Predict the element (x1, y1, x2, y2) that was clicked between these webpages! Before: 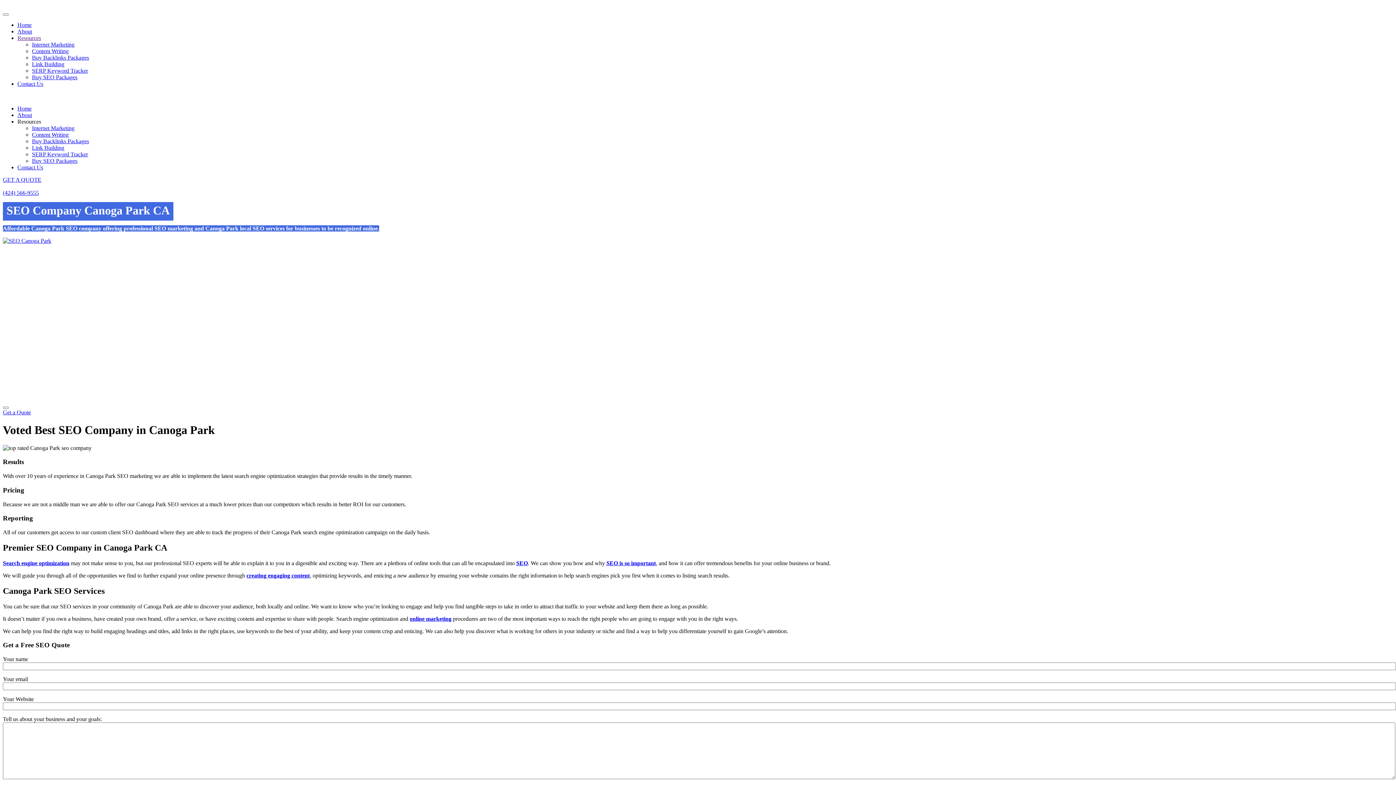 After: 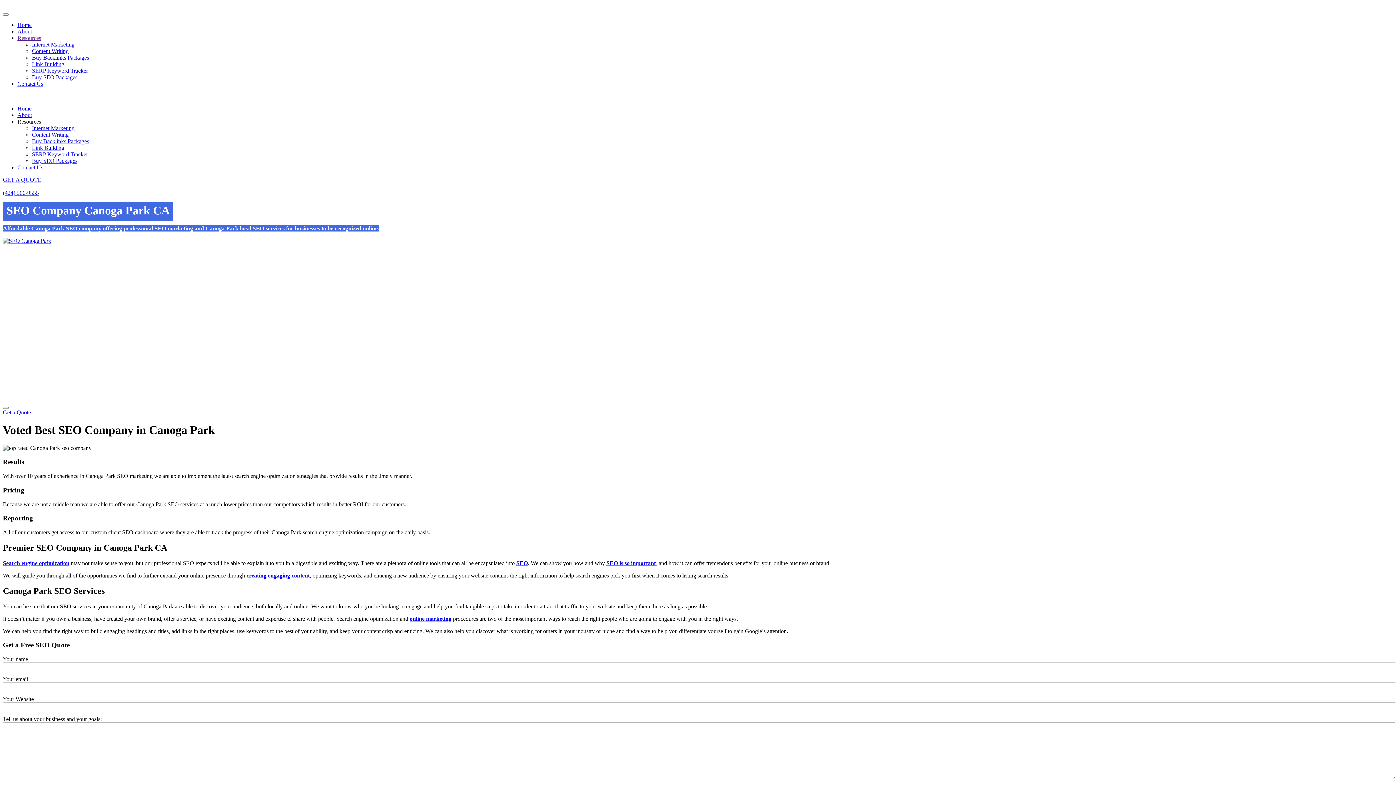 Action: bbox: (32, 144, 64, 150) label: Link Building